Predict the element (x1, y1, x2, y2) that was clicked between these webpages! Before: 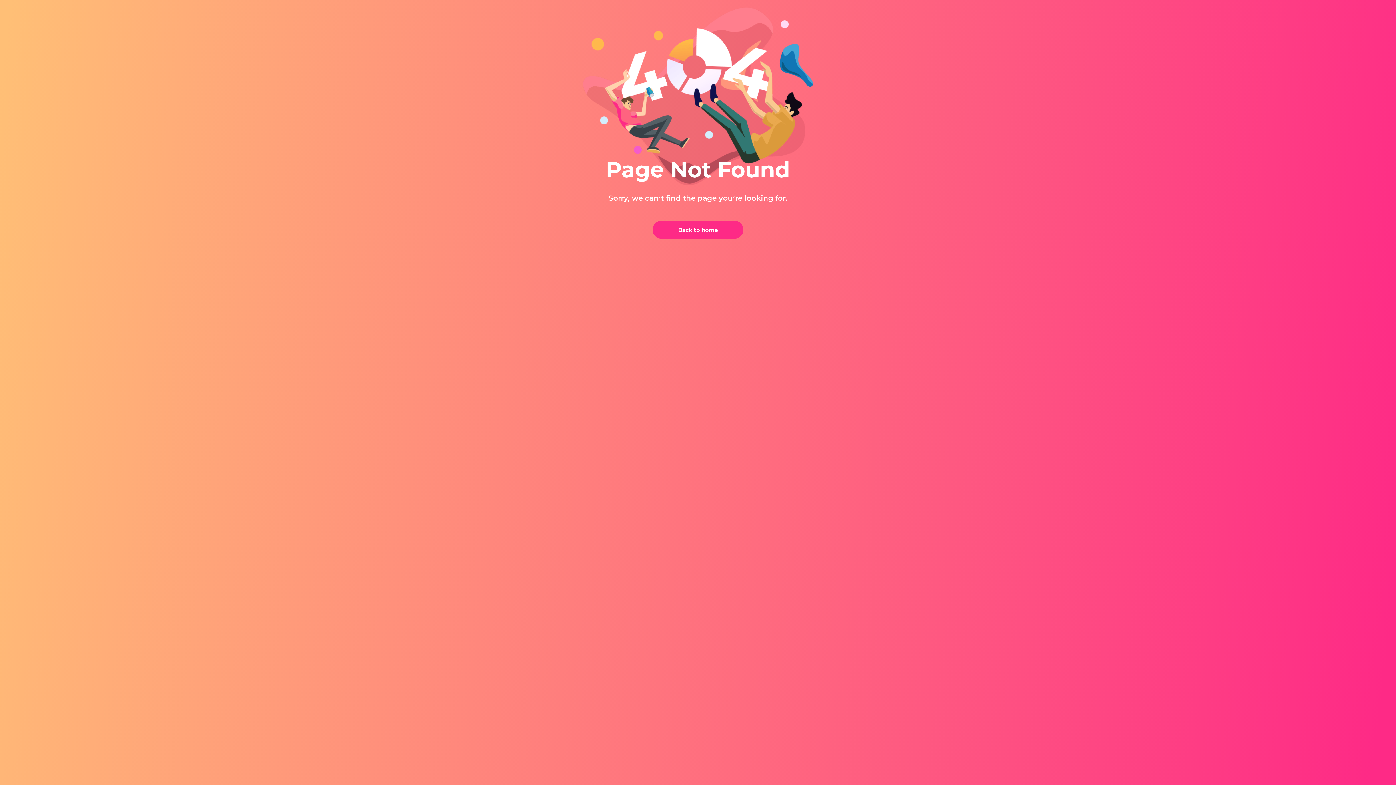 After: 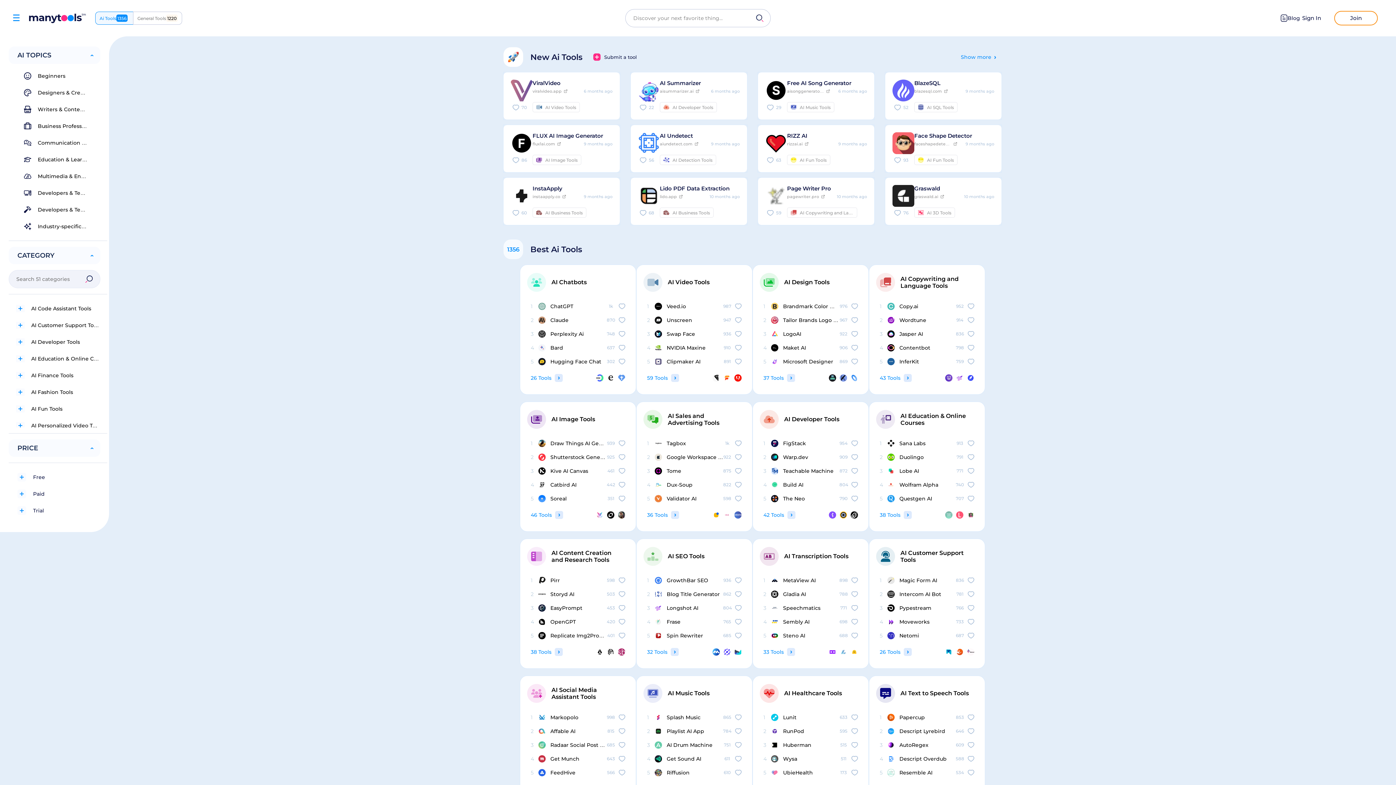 Action: label: back bbox: (652, 220, 743, 238)